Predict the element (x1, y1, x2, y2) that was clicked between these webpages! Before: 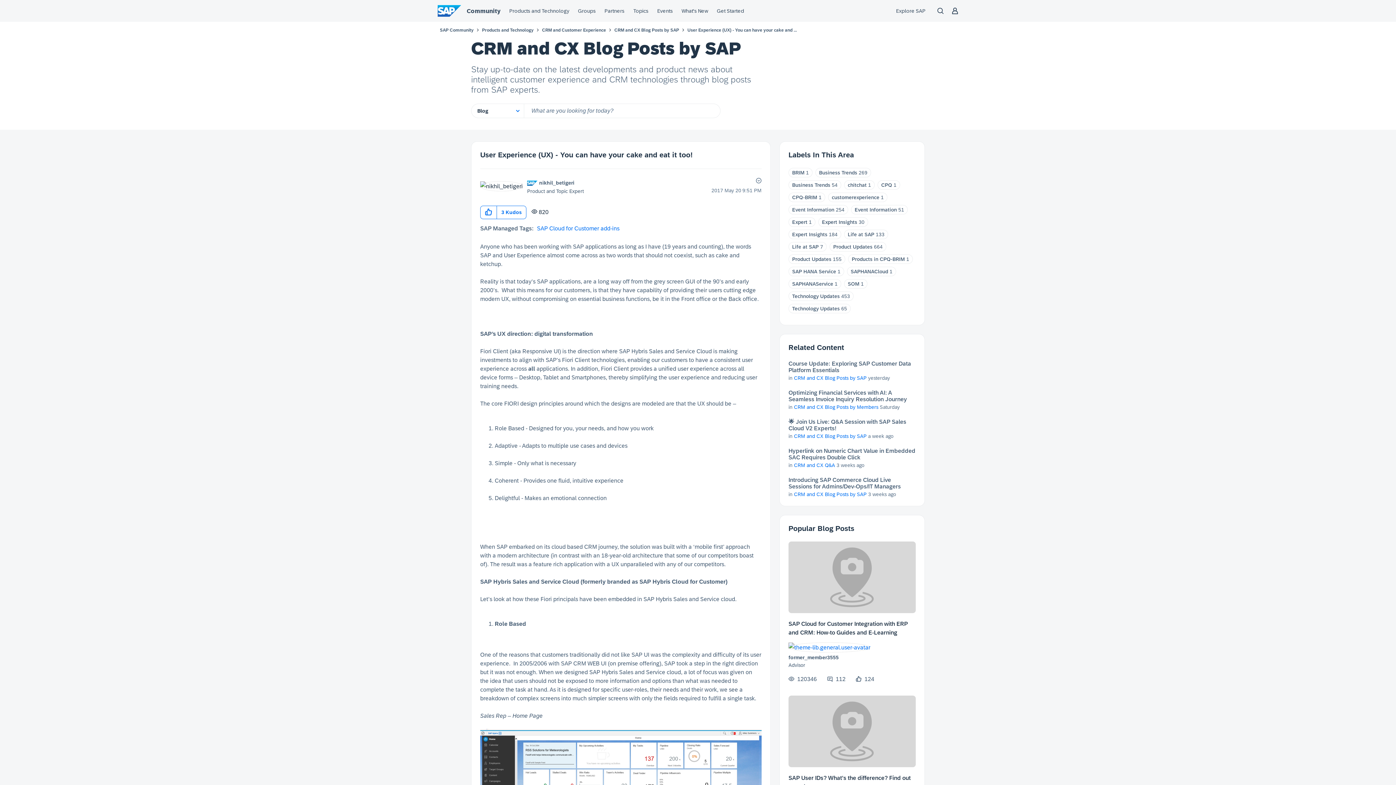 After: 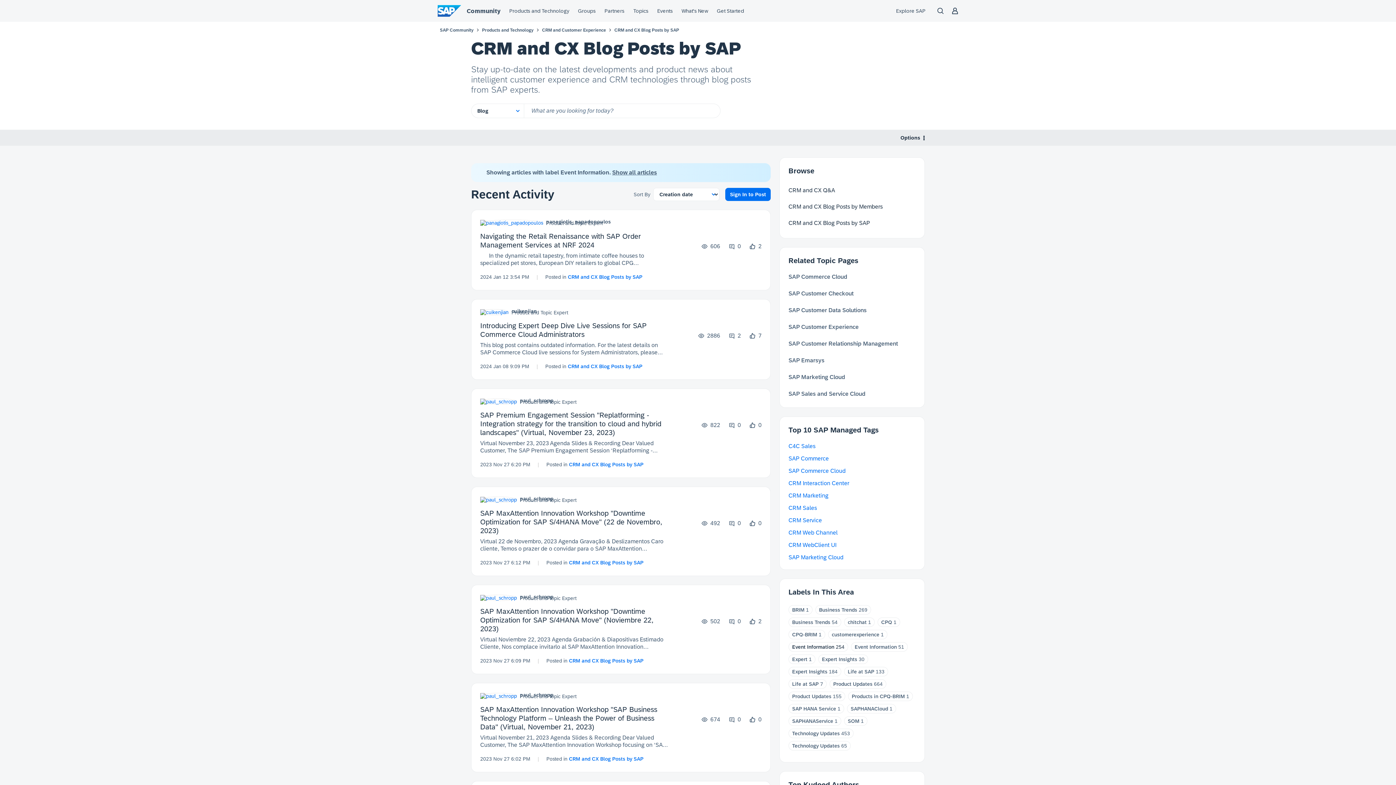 Action: bbox: (792, 206, 834, 212) label: Event Information